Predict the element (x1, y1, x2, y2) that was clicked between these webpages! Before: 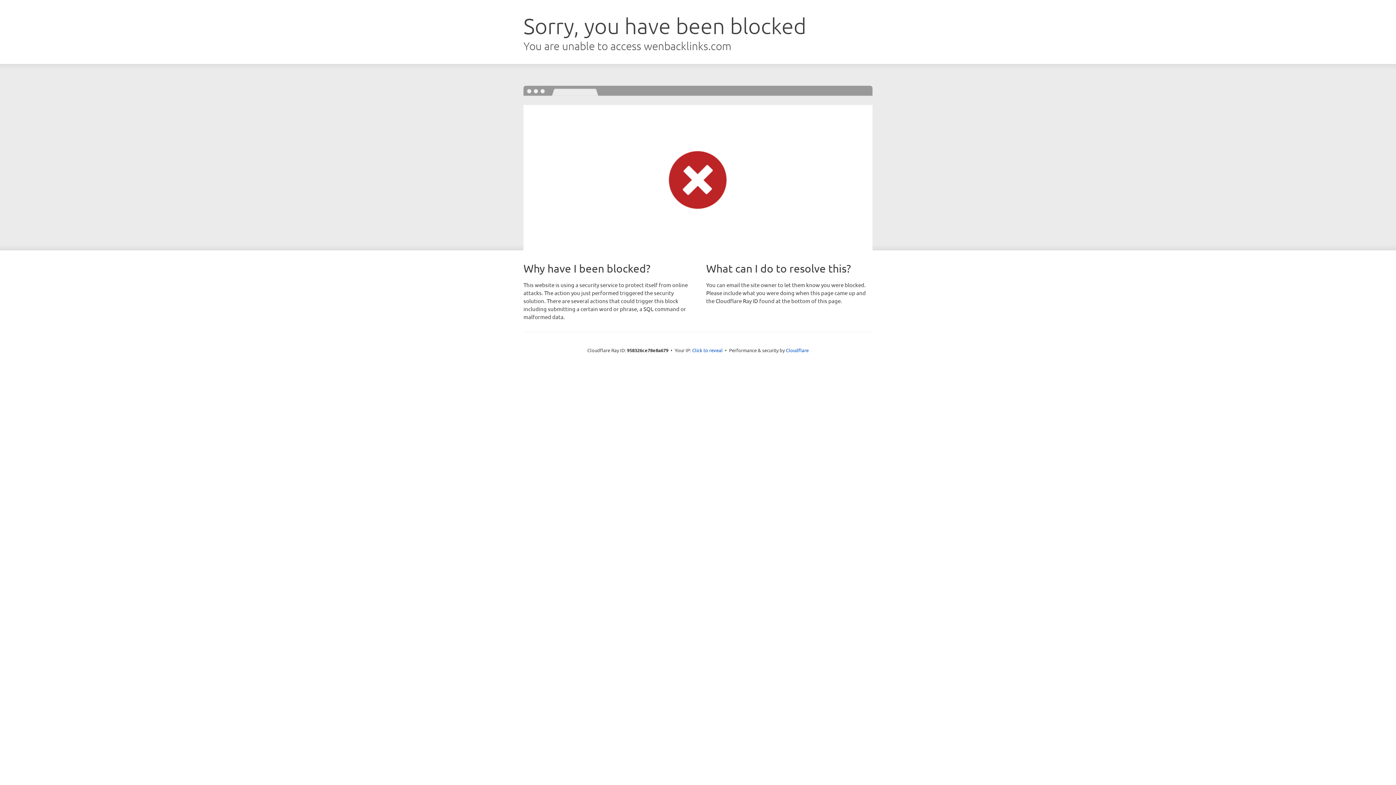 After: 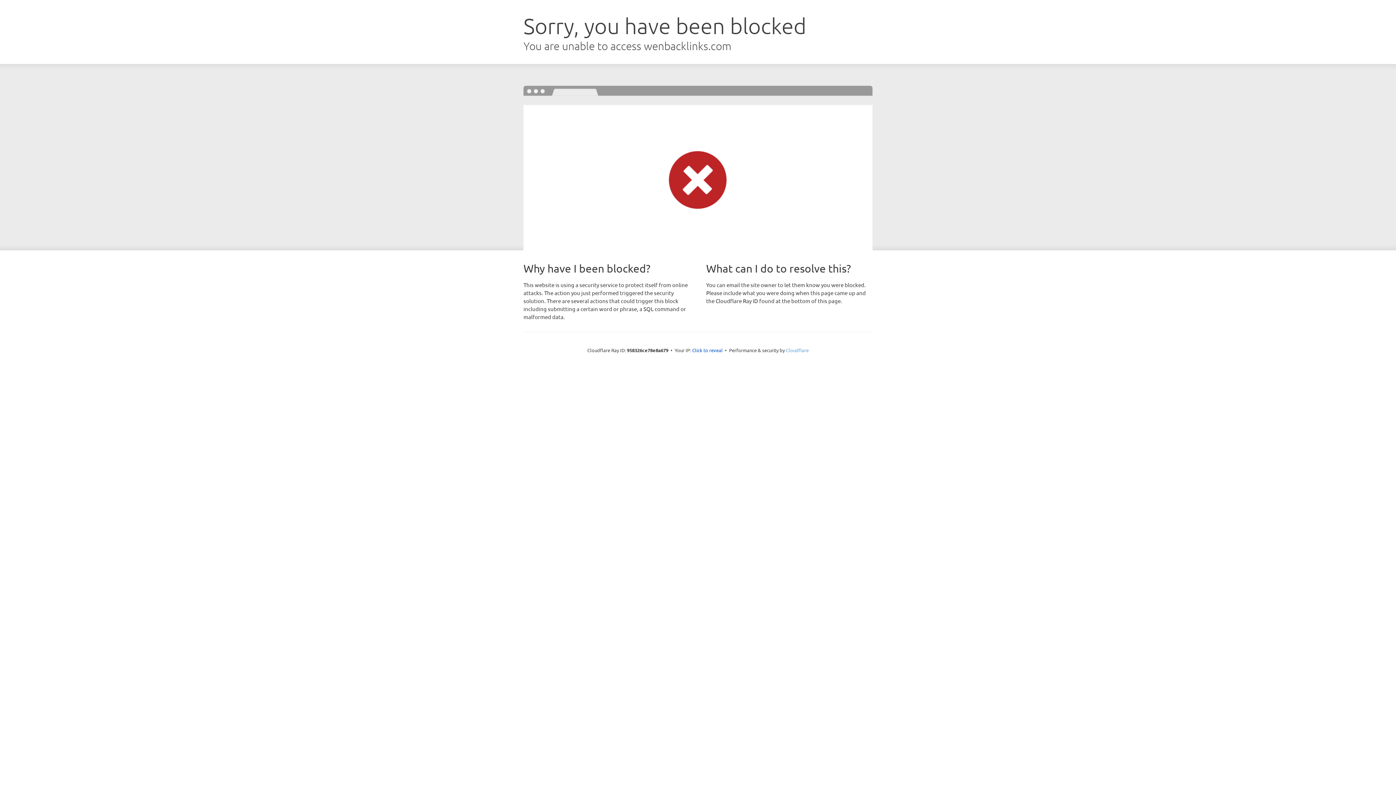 Action: label: Cloudflare bbox: (786, 347, 808, 353)